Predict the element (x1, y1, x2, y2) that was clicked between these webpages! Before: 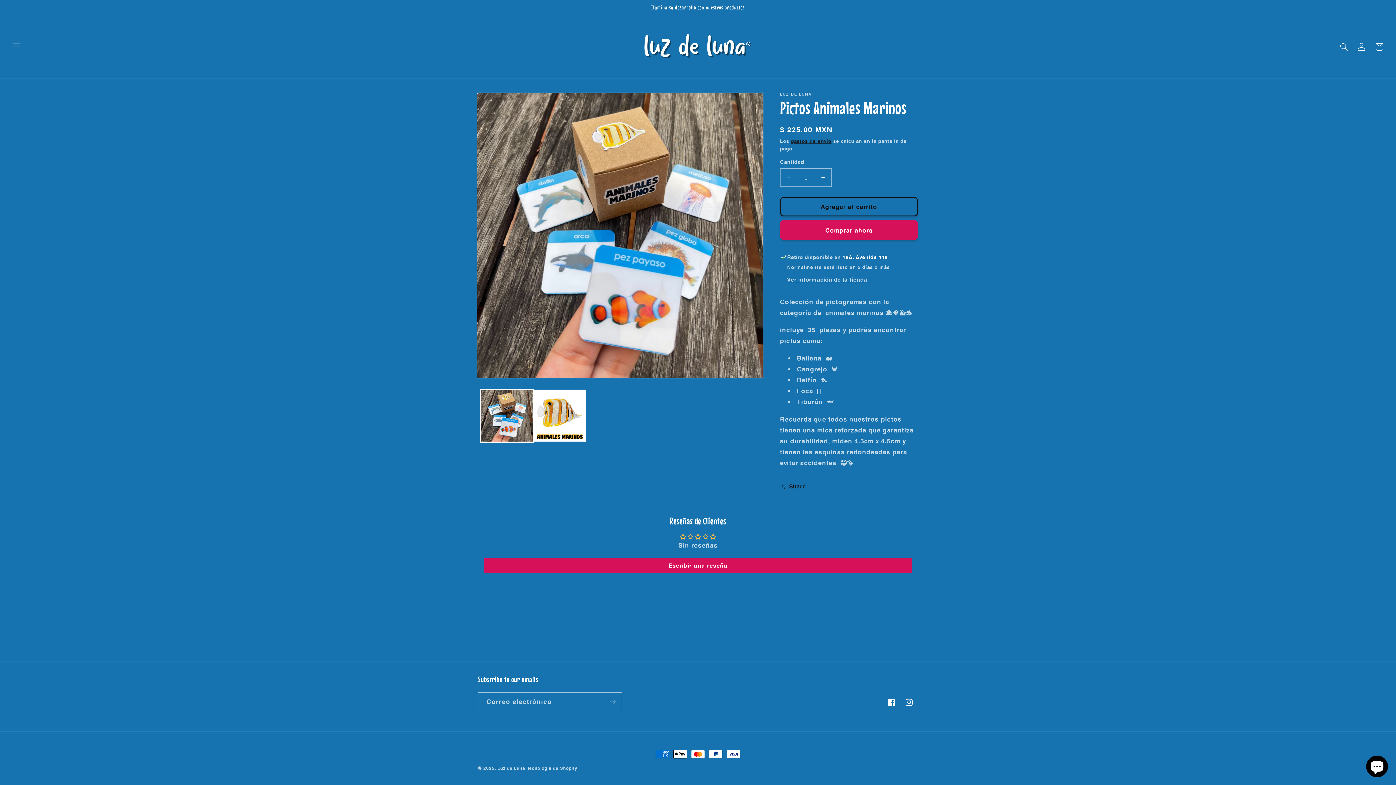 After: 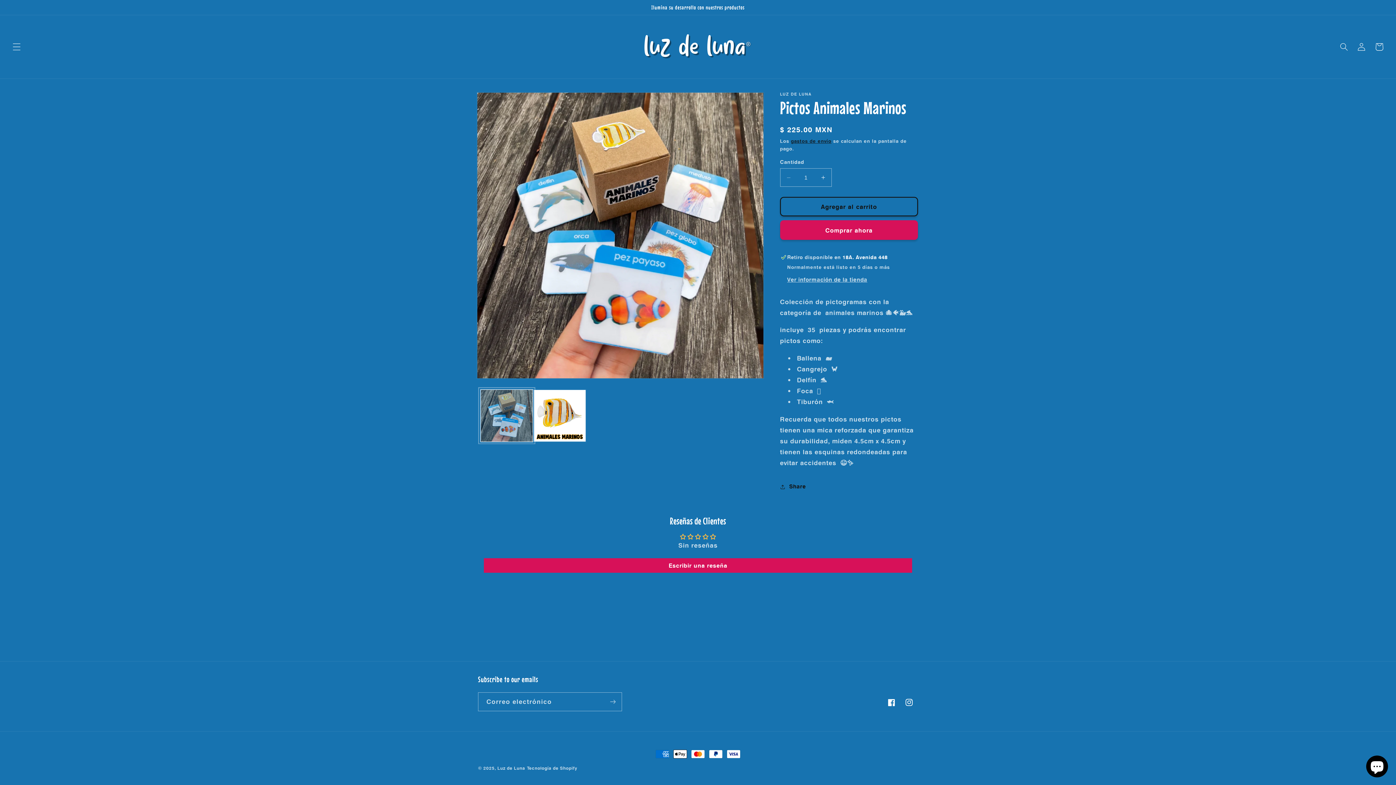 Action: label: Cargar la imagen 1 en la vista de la galería bbox: (480, 389, 533, 442)